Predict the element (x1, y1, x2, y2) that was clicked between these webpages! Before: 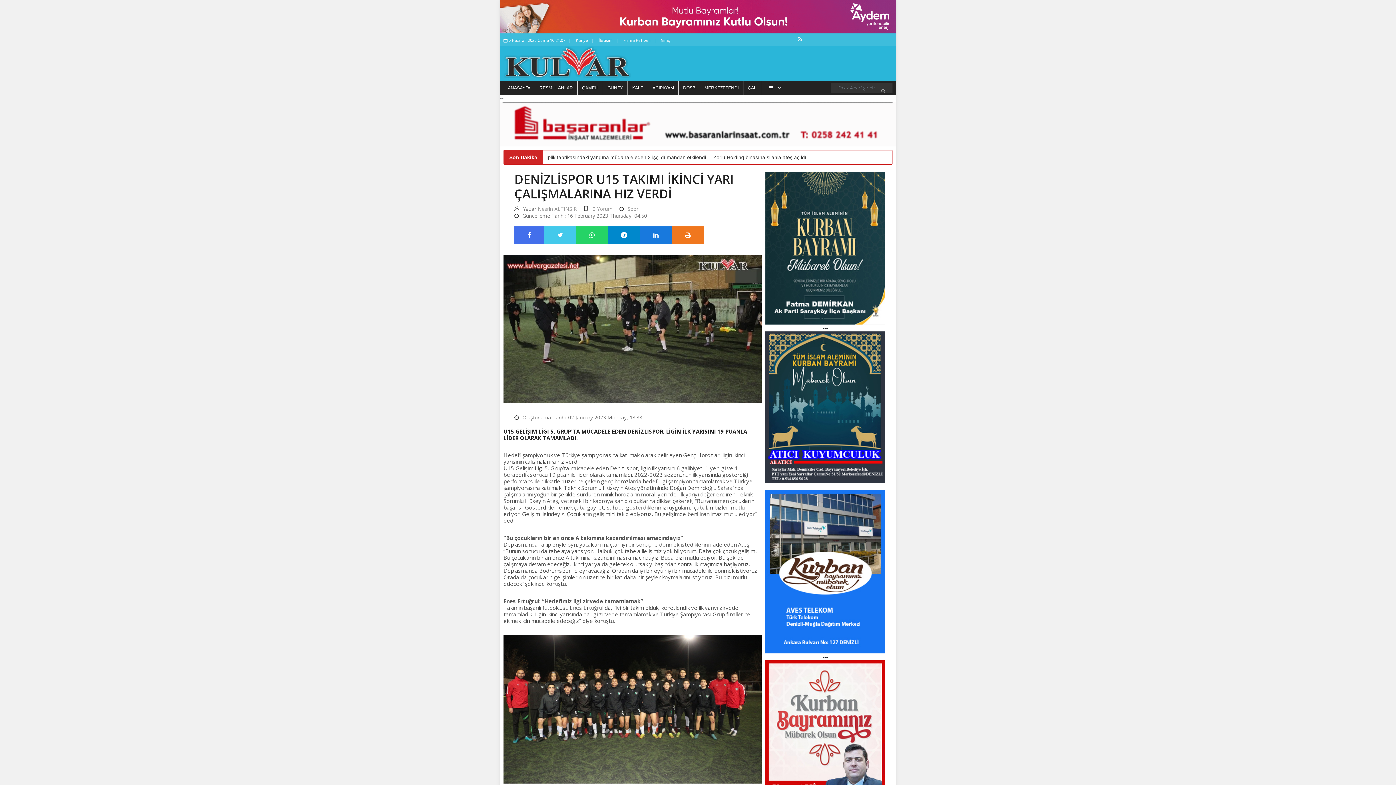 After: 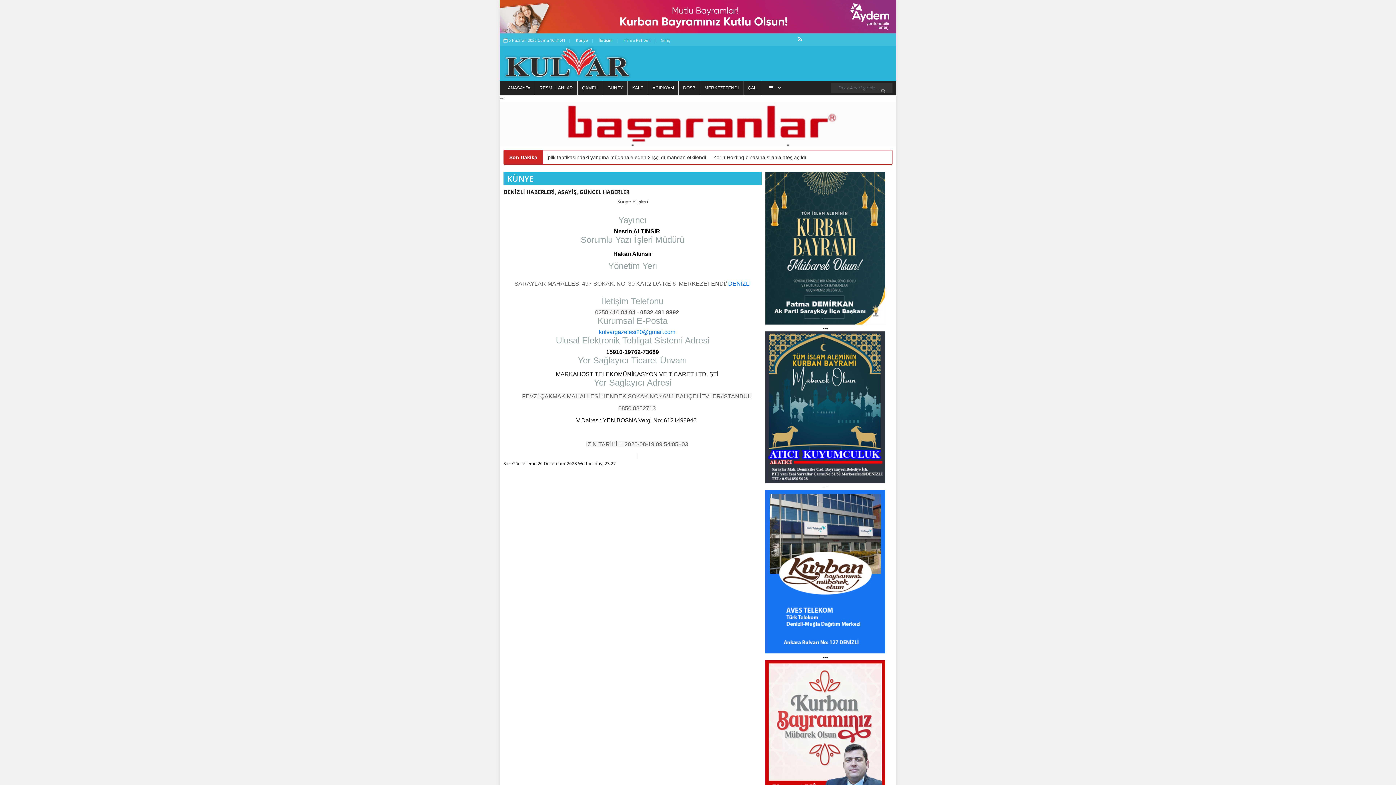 Action: label: Künye bbox: (576, 37, 588, 42)